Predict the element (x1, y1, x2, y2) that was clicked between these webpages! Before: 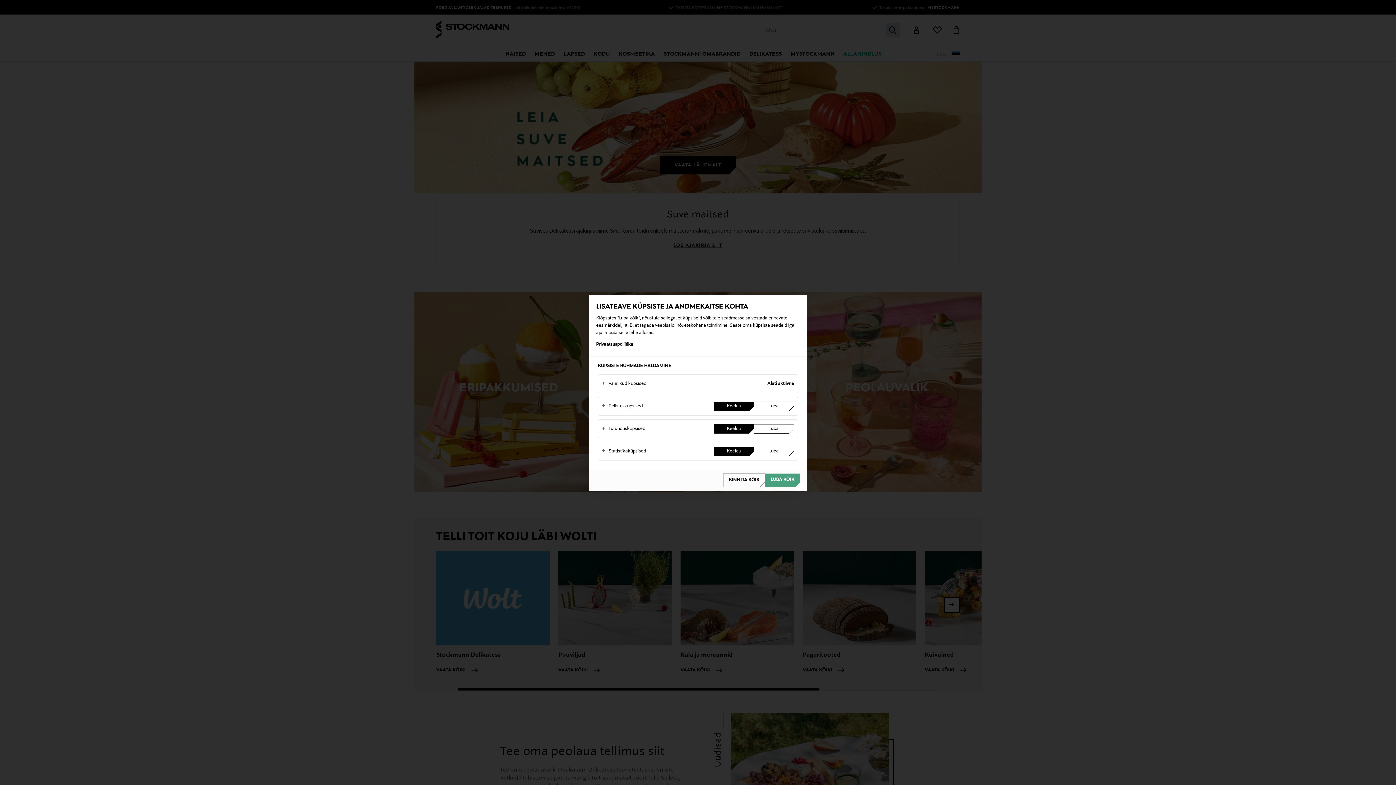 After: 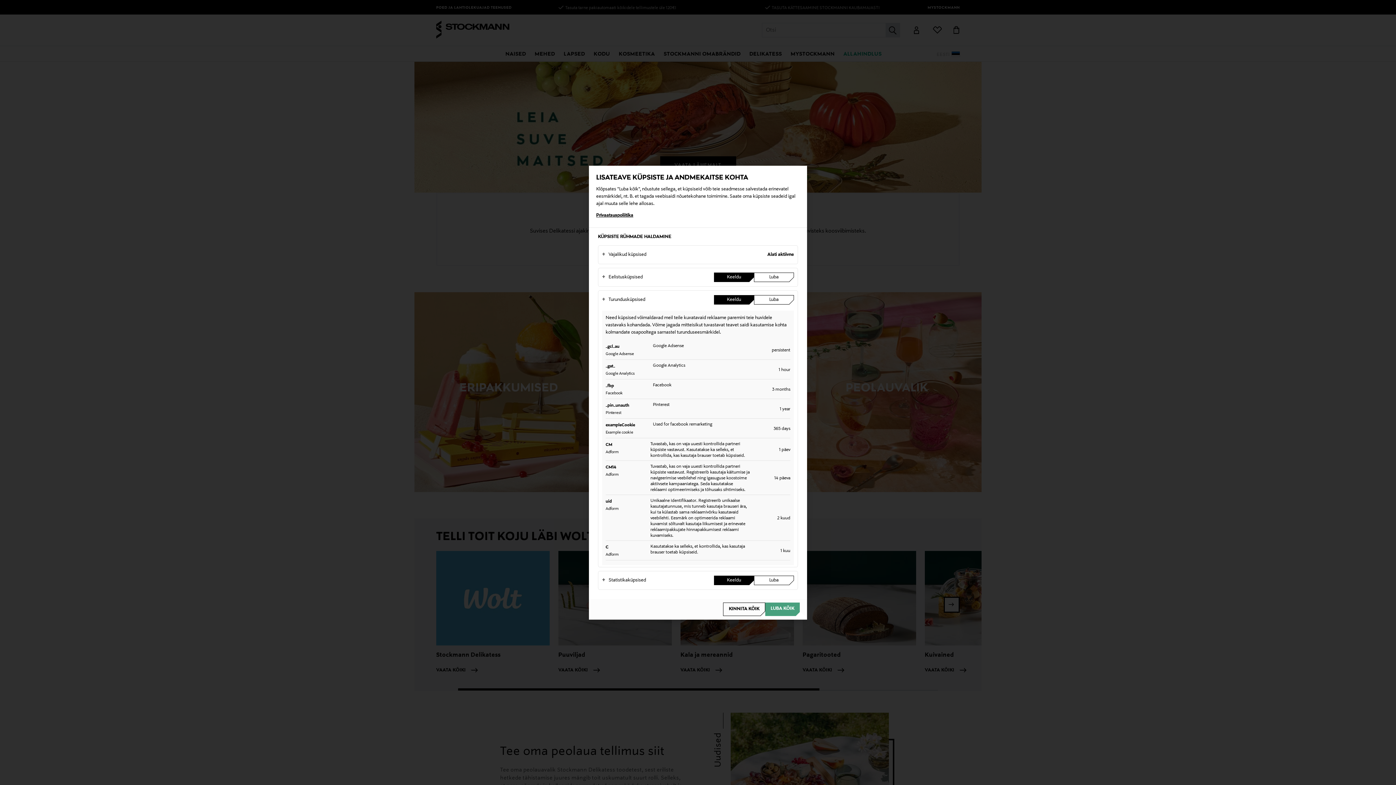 Action: bbox: (602, 421, 714, 436) label: Turundusküpsised